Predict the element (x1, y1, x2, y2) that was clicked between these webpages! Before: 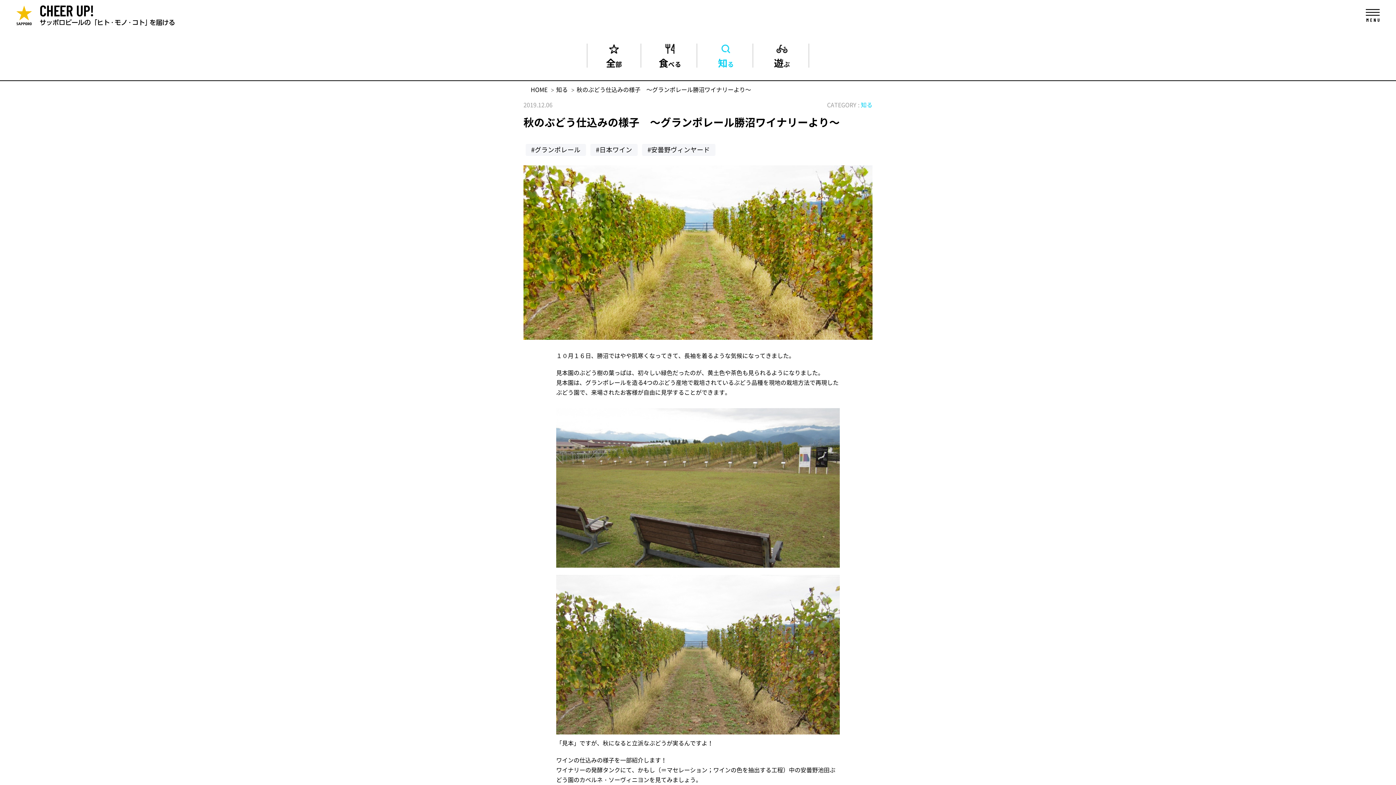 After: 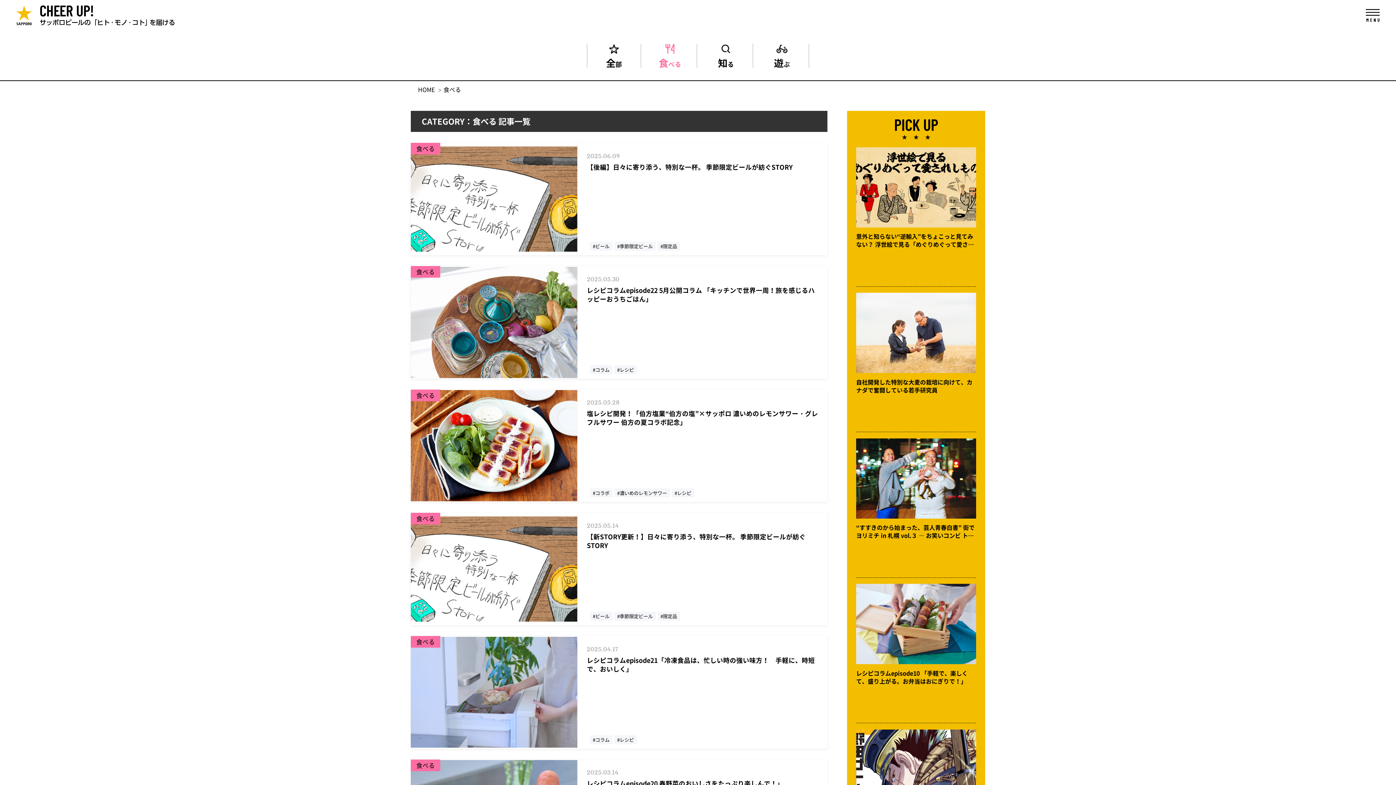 Action: bbox: (642, 43, 697, 67) label: 食べる